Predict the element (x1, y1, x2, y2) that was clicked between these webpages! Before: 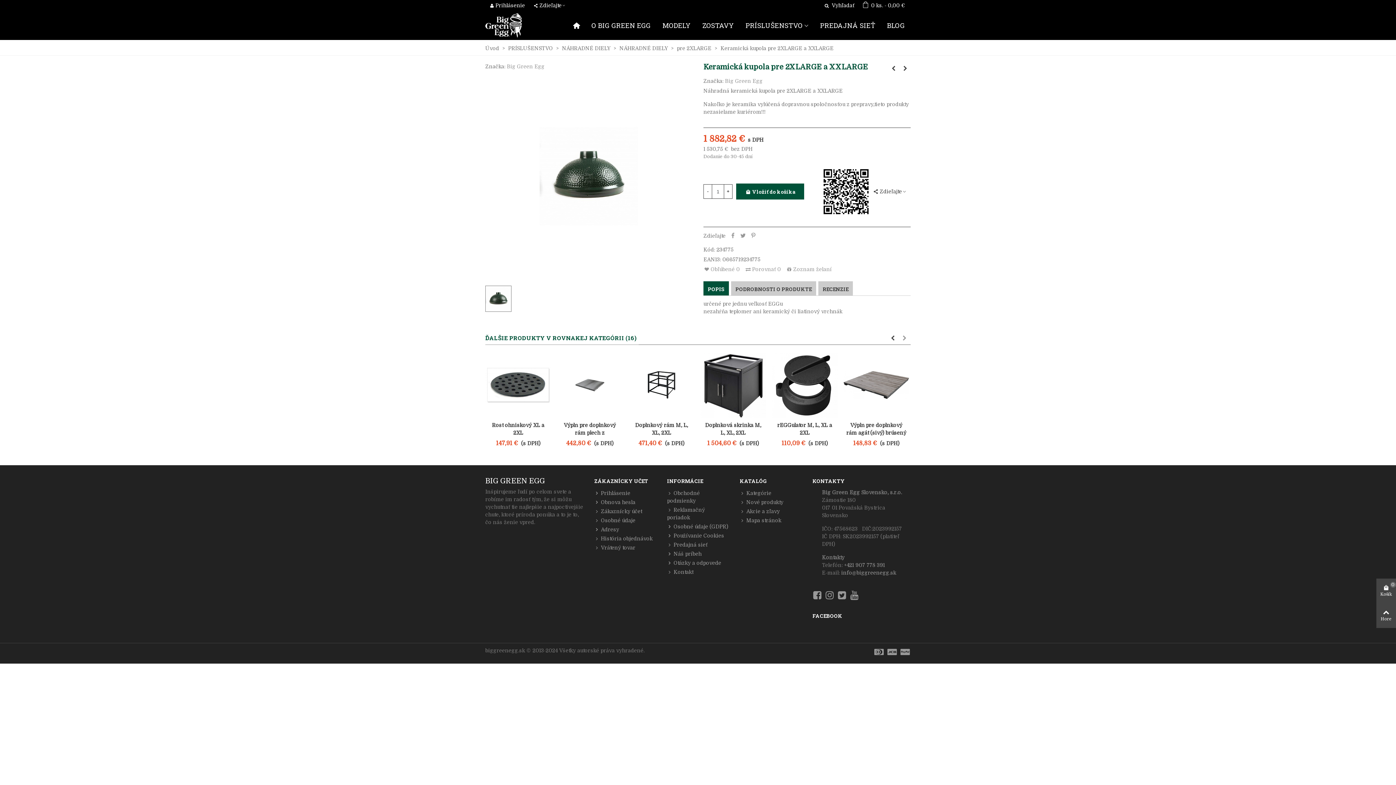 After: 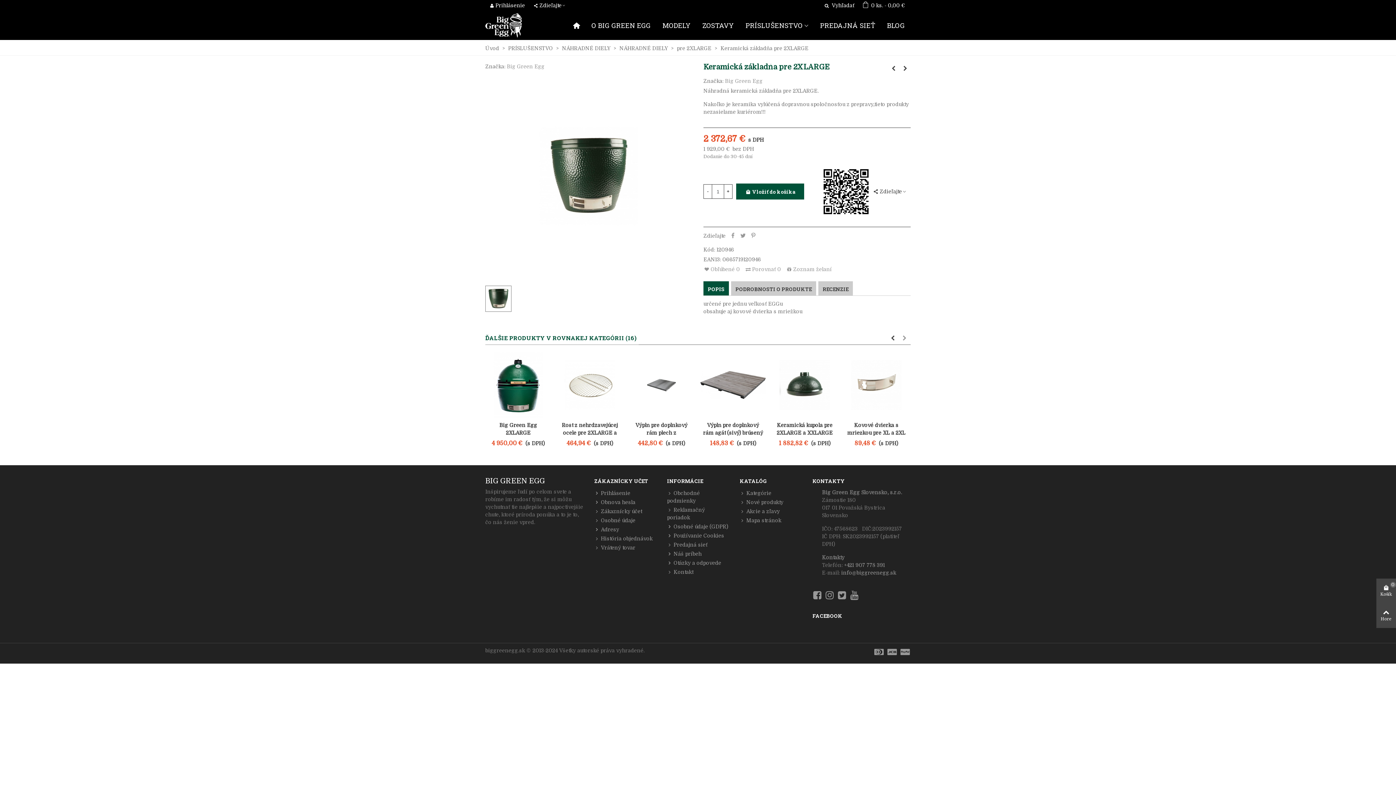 Action: bbox: (900, 62, 910, 73)